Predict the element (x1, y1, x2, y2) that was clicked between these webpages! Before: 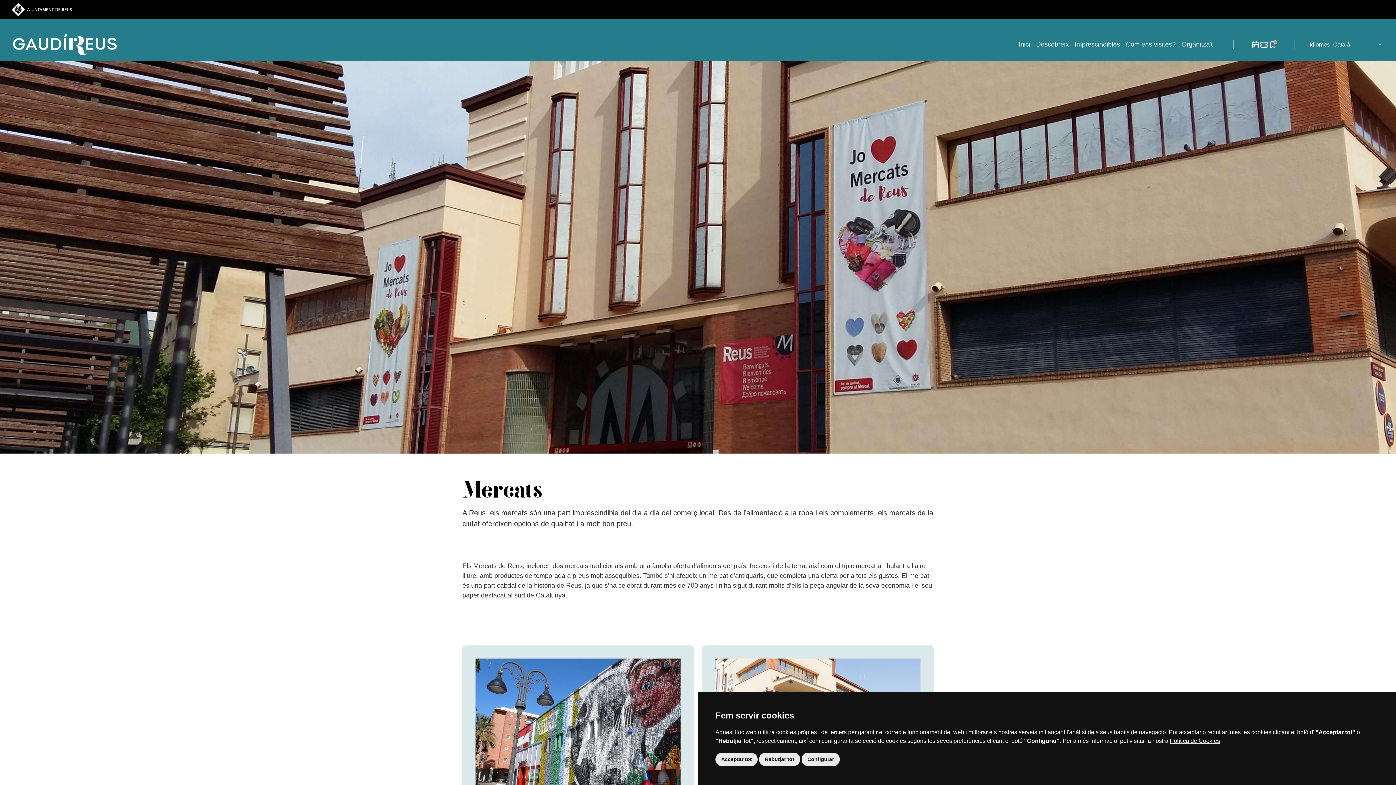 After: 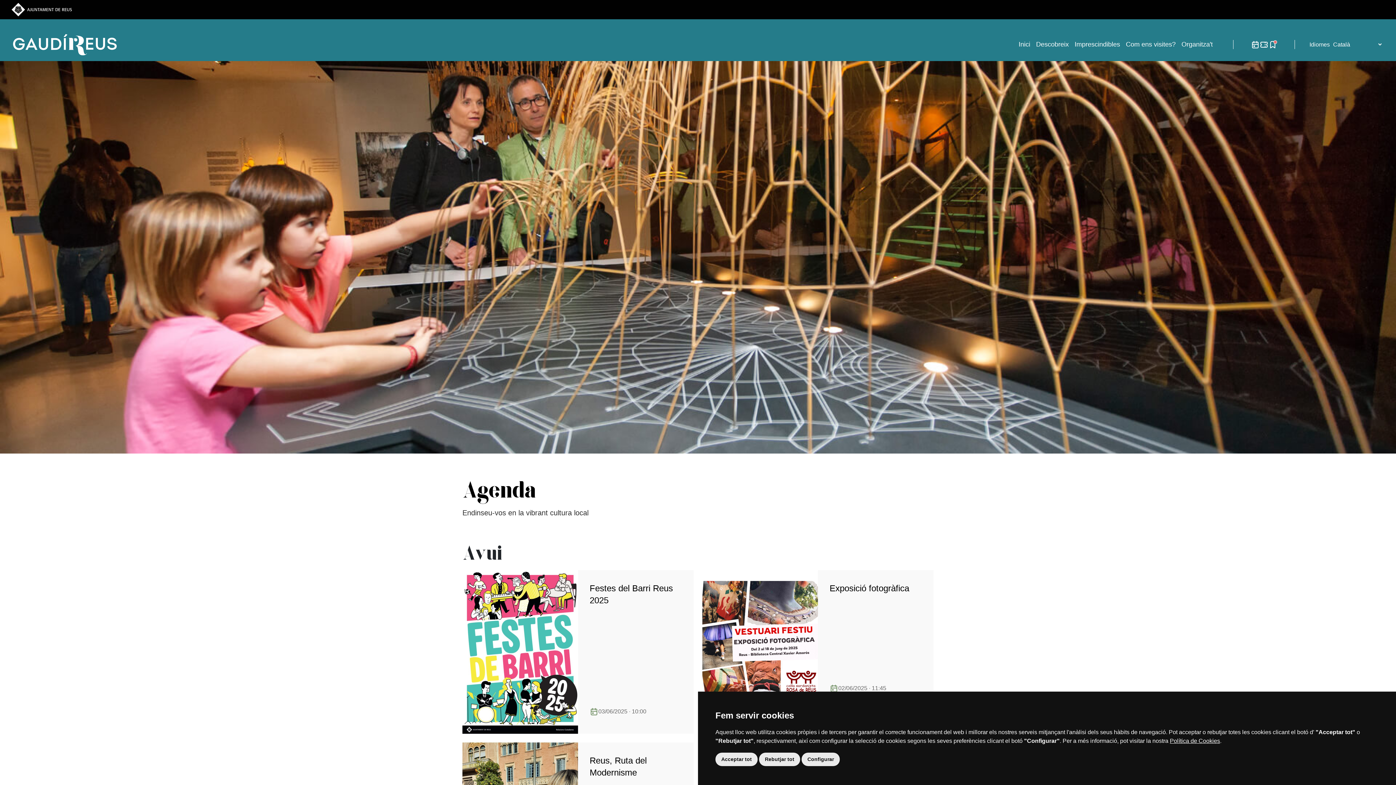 Action: label: Agenda bbox: (1251, 40, 1260, 49)